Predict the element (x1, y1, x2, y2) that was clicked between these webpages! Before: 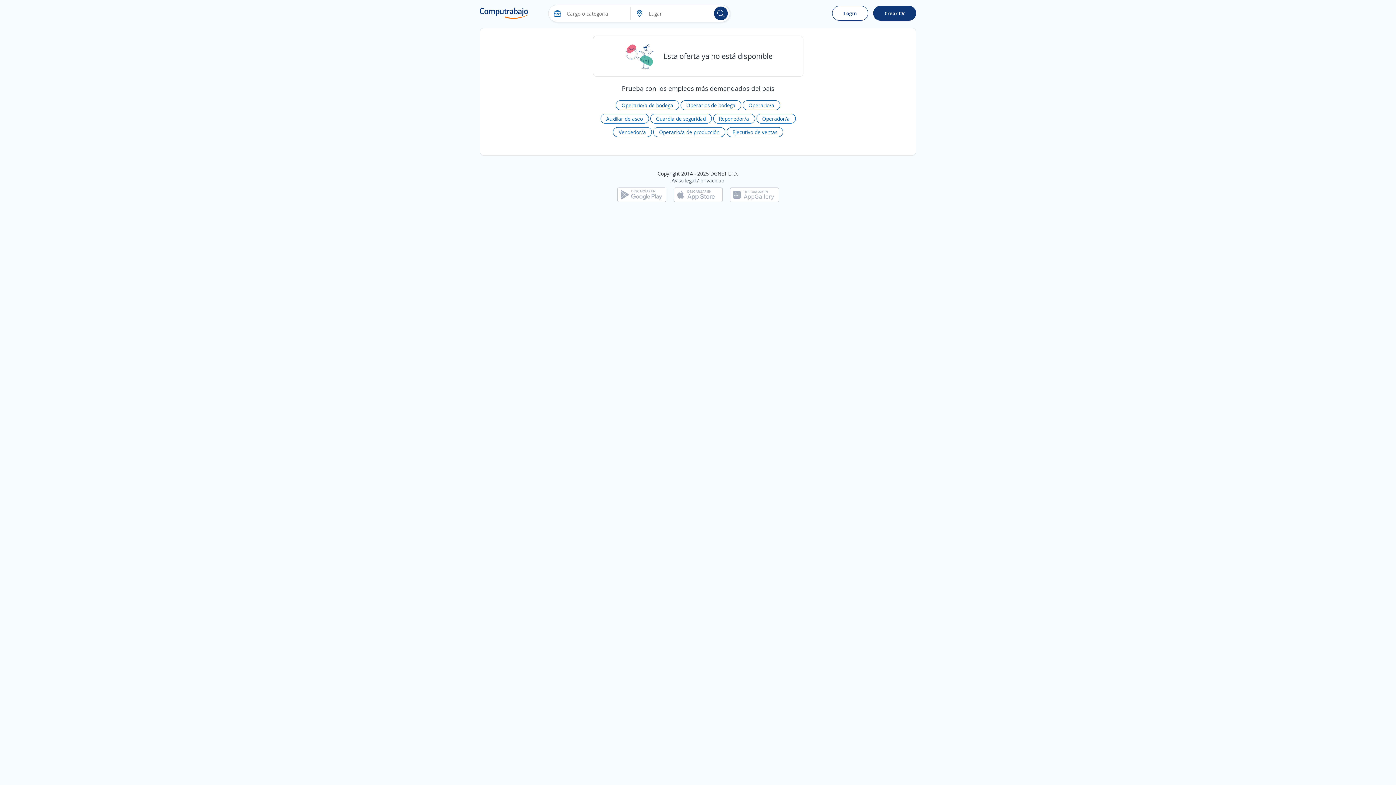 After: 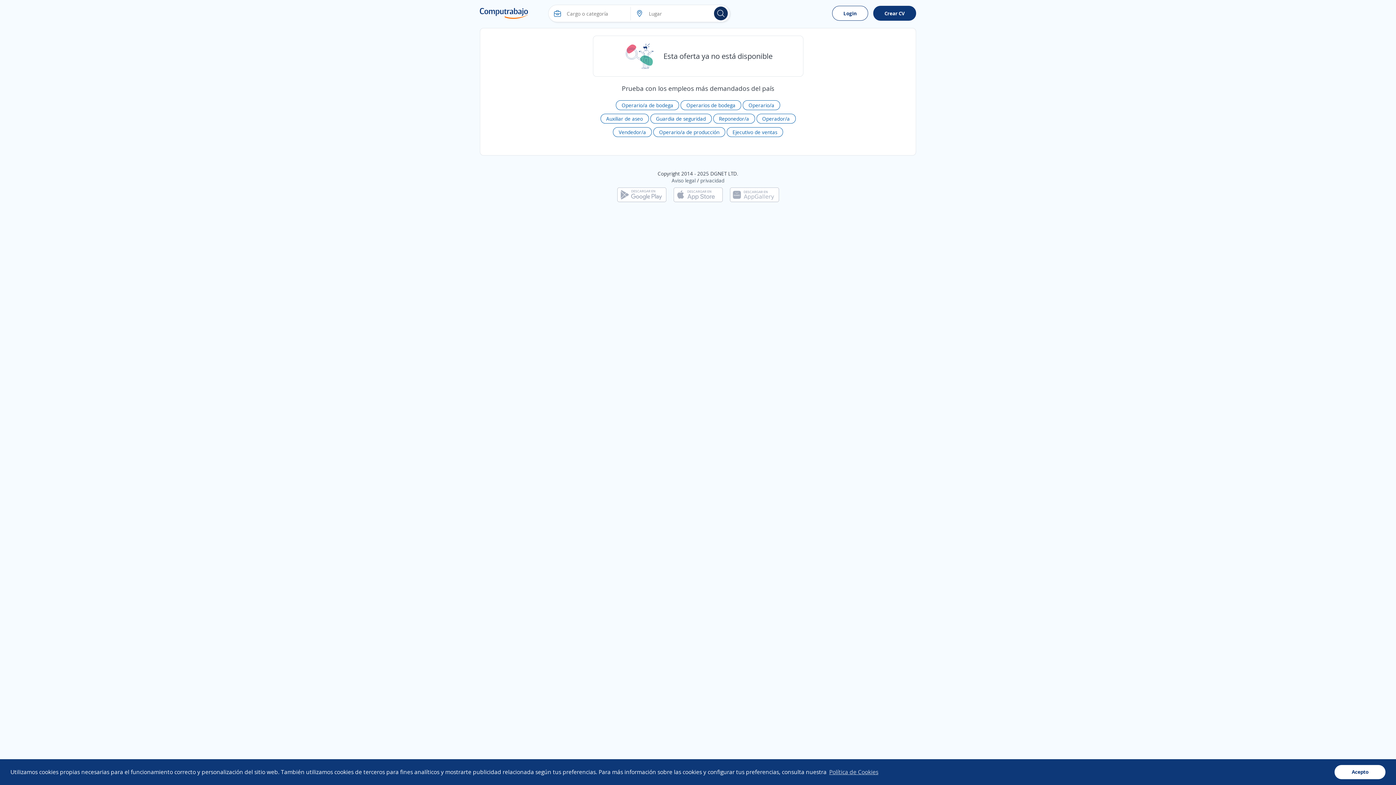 Action: bbox: (714, 6, 728, 20) label: Buscar empleos